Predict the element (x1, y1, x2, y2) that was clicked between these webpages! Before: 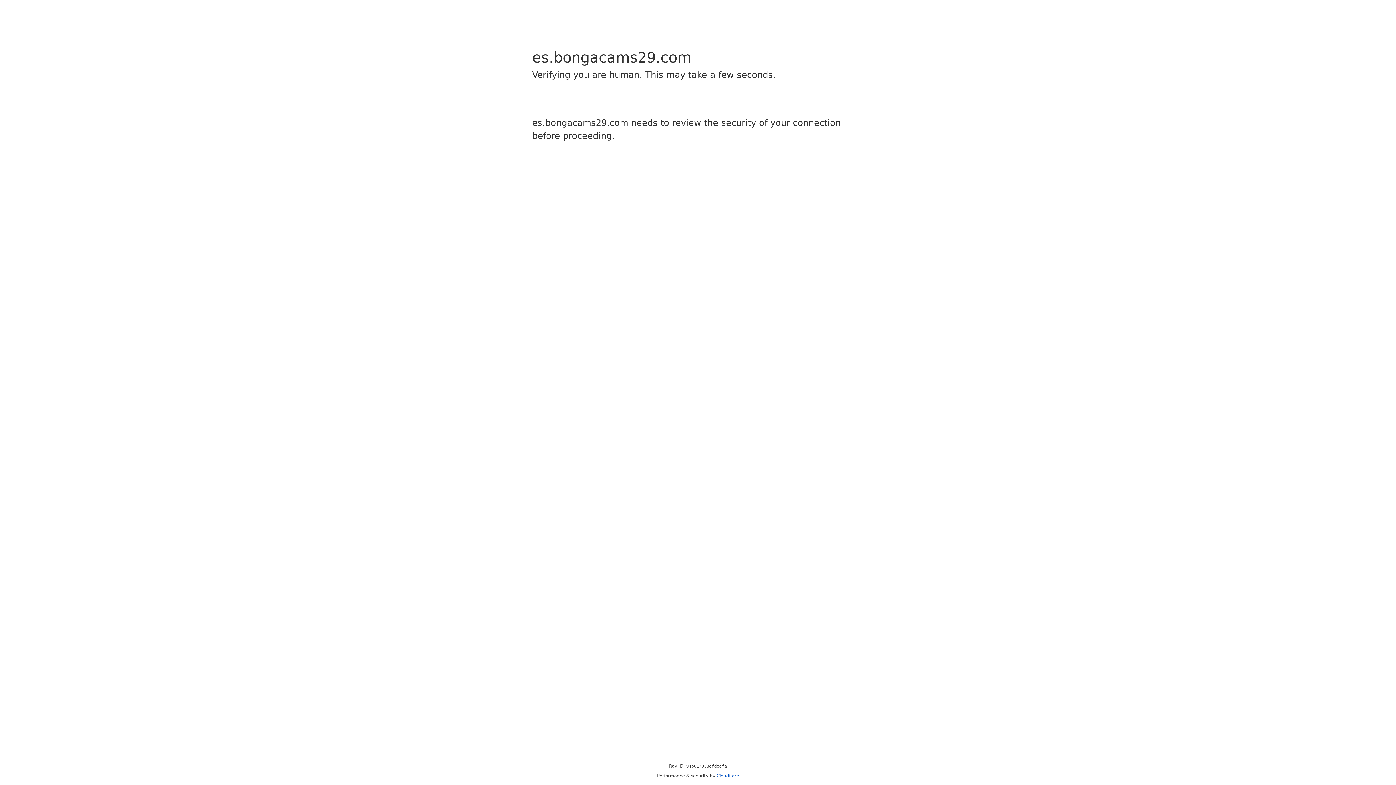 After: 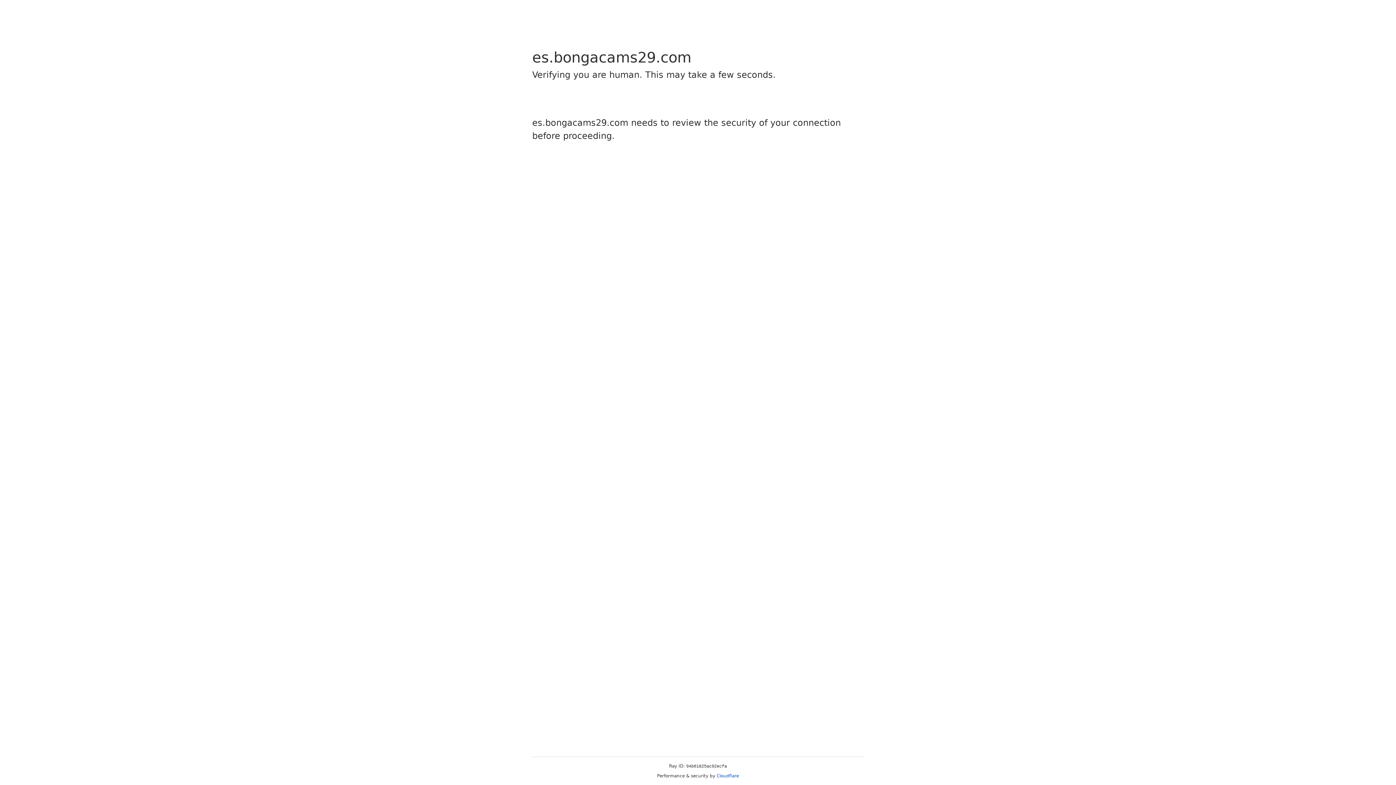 Action: label: Cloudflare bbox: (716, 773, 739, 778)